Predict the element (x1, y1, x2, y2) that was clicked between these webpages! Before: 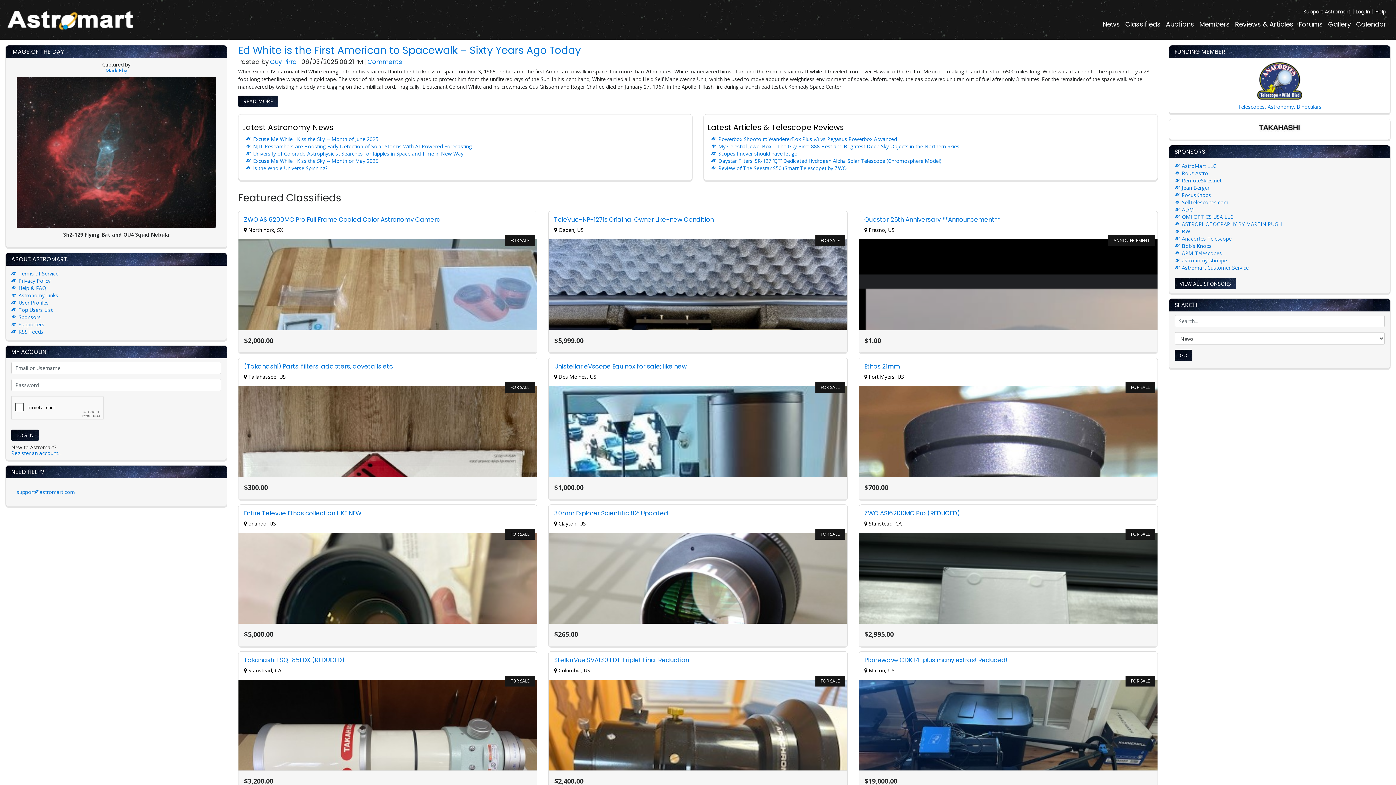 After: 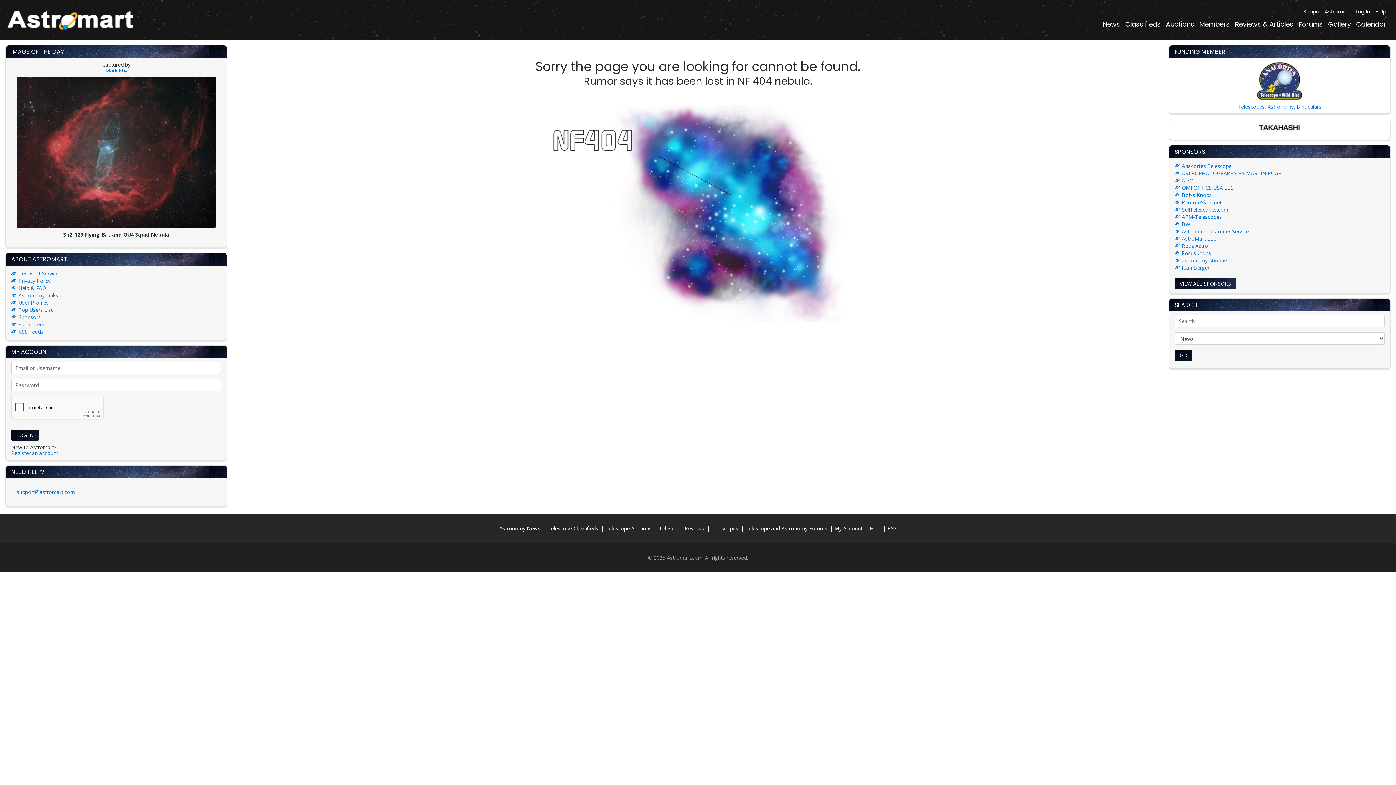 Action: bbox: (1182, 228, 1190, 234) label: BW